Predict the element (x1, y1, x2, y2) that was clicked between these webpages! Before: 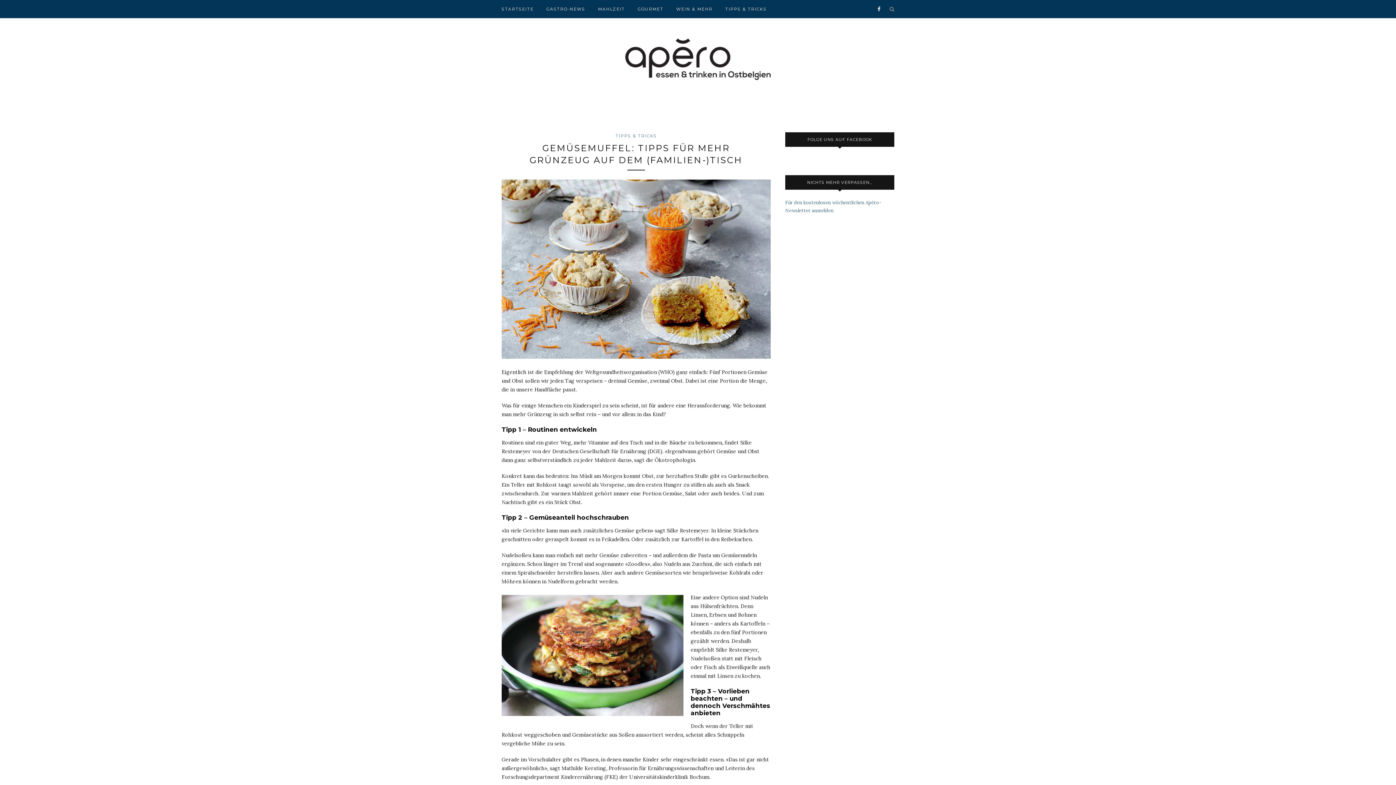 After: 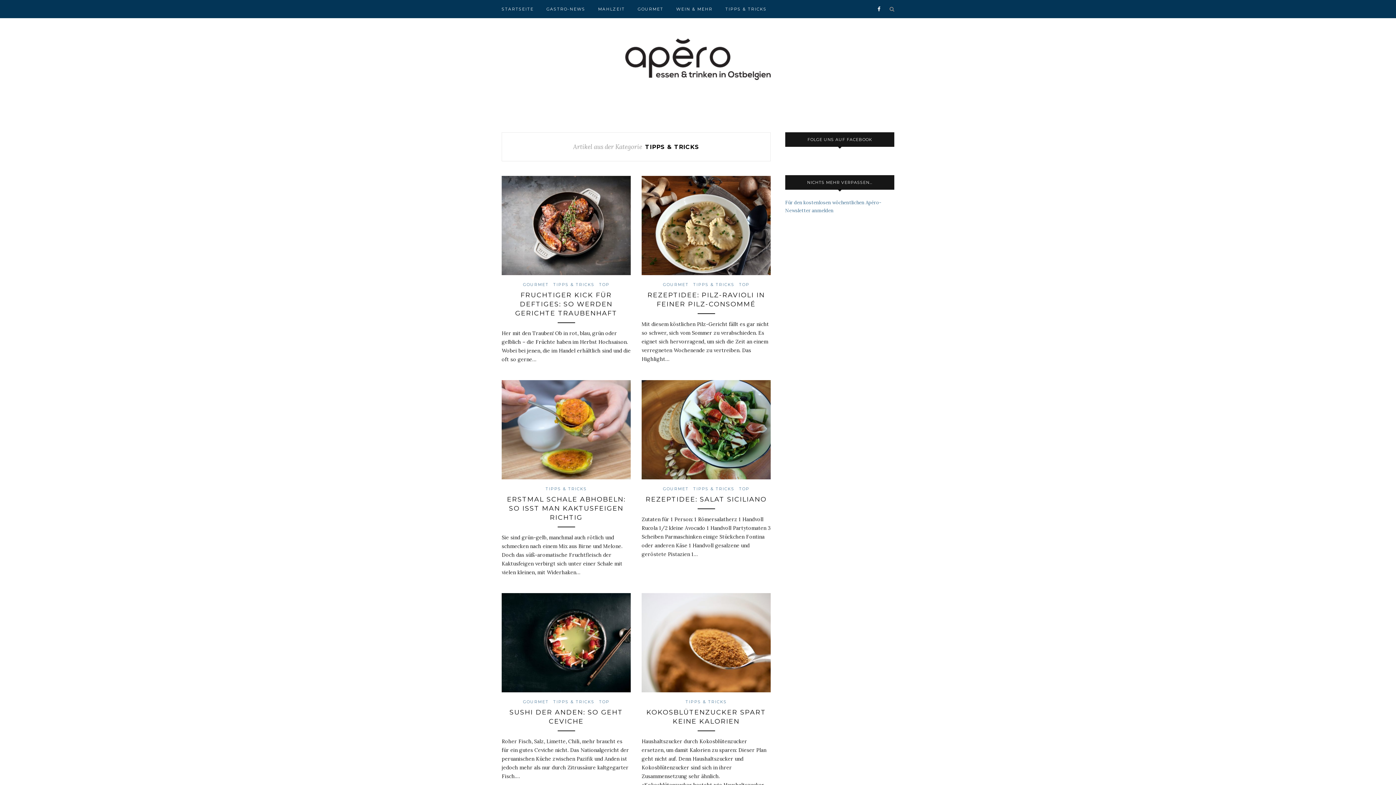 Action: label: TIPPS & TRICKS bbox: (725, 0, 766, 18)